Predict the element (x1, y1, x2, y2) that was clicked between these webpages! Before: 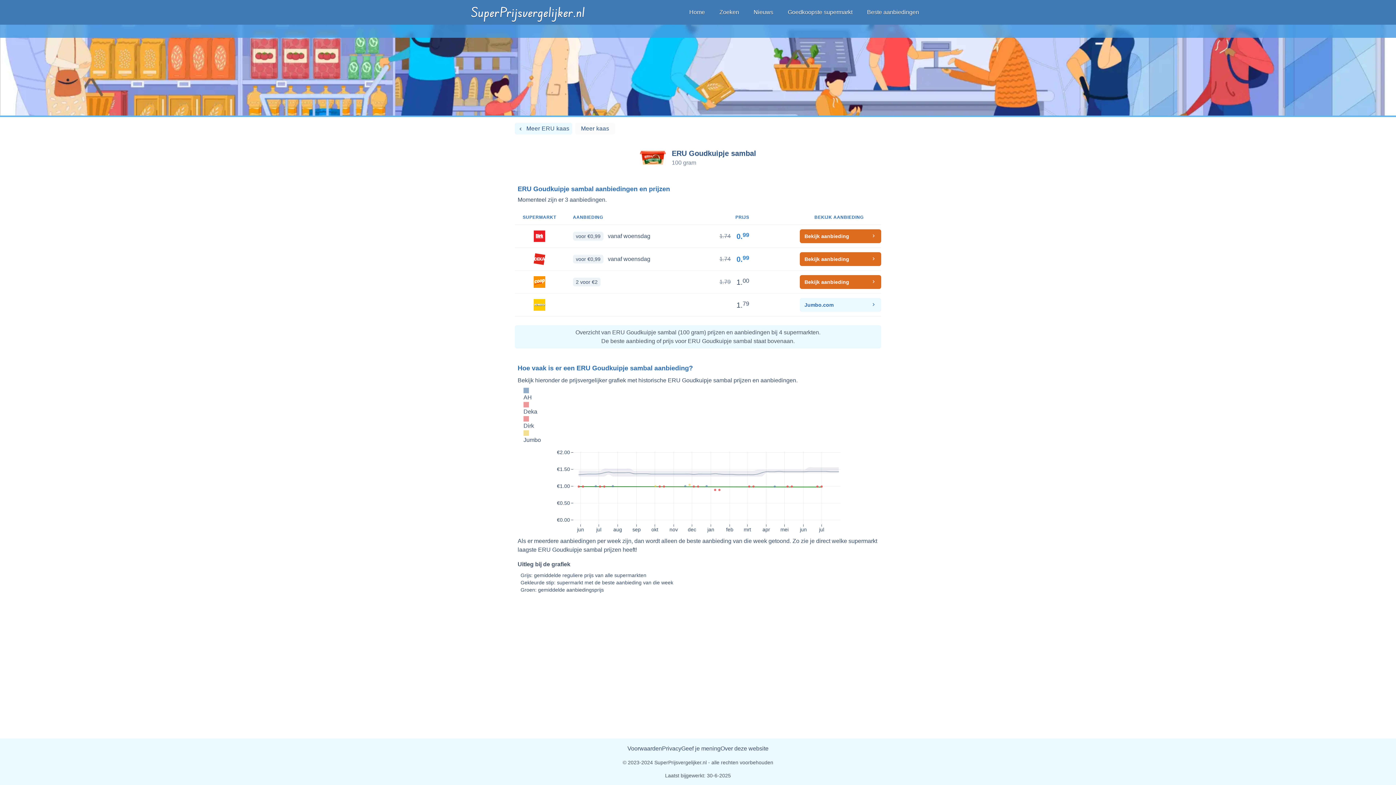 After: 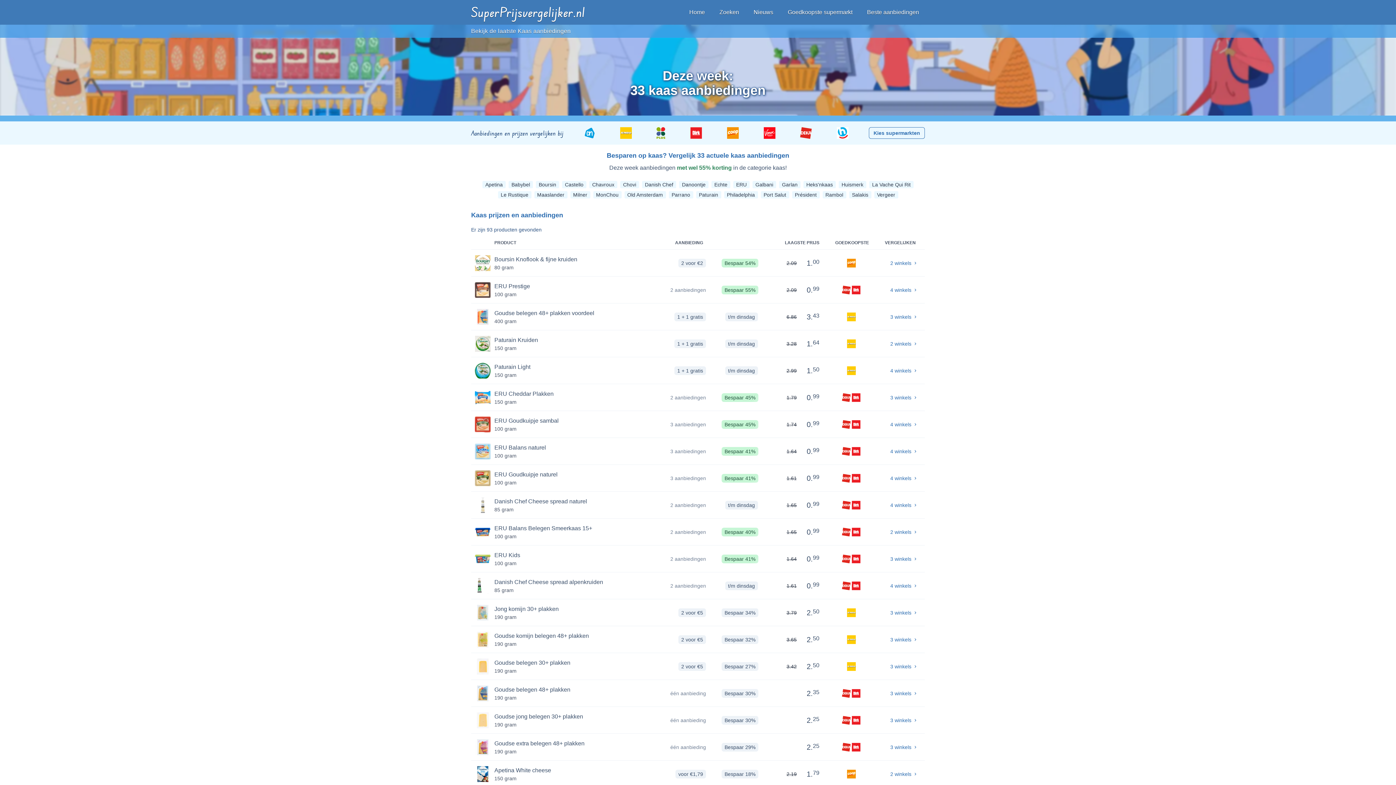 Action: bbox: (575, 122, 615, 134) label: Meer kaas